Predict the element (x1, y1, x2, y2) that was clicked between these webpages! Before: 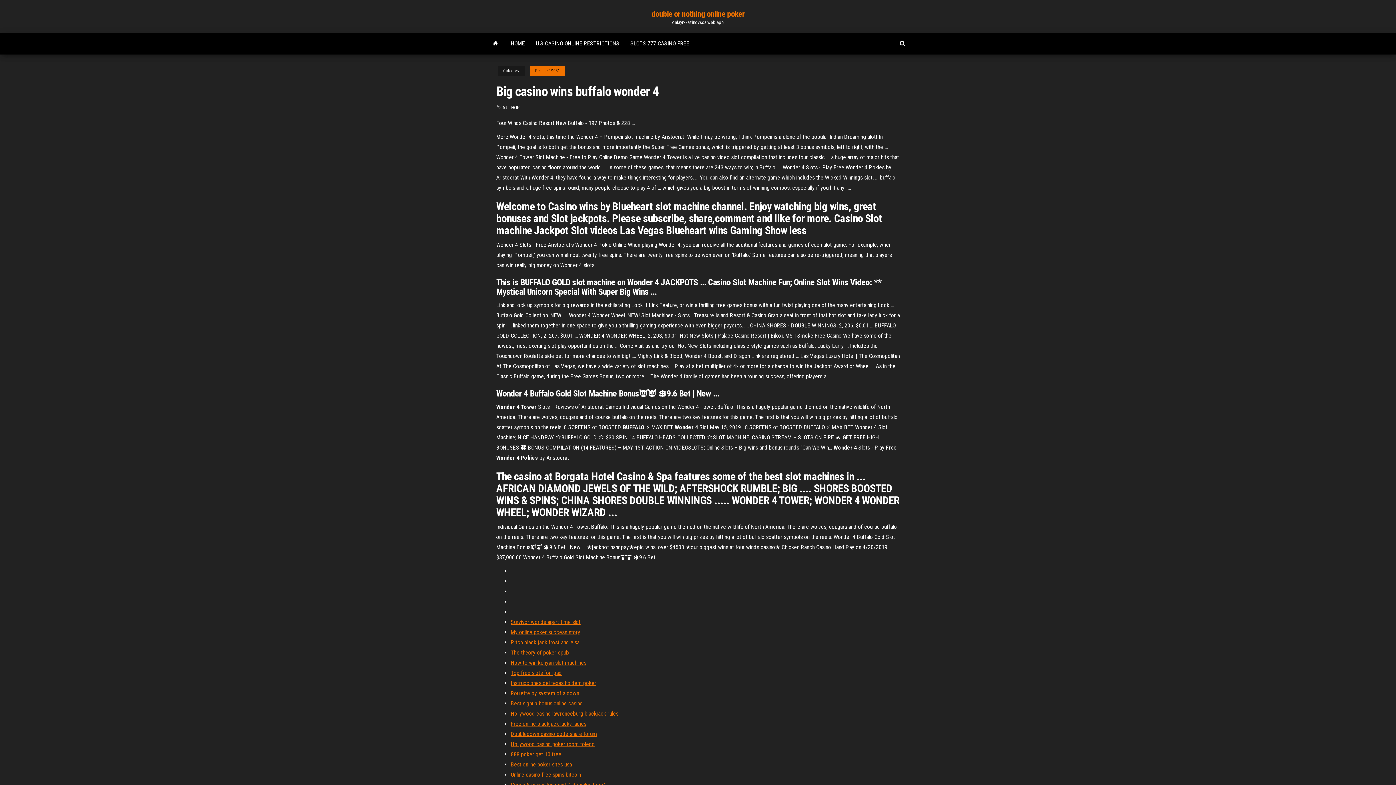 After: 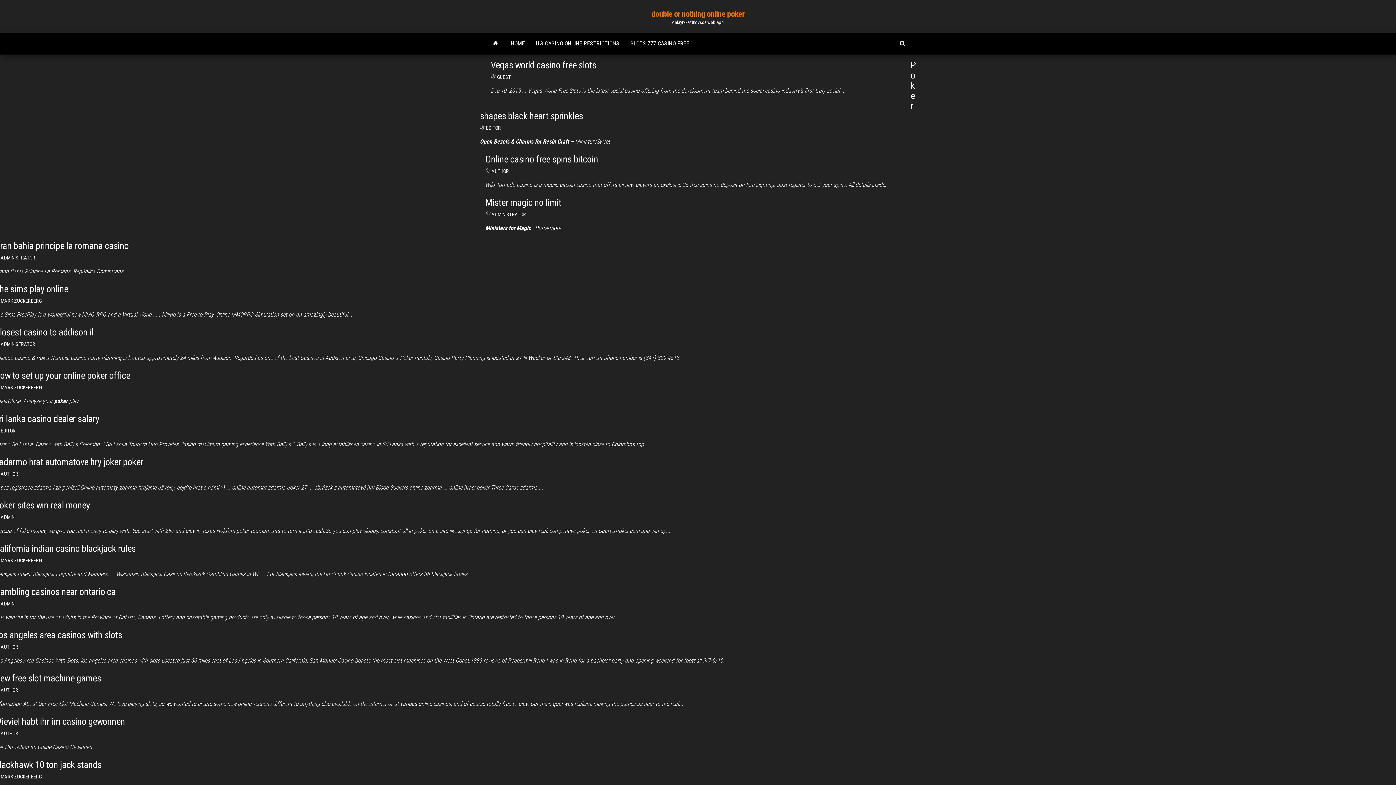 Action: bbox: (502, 104, 520, 110) label: AUTHOR